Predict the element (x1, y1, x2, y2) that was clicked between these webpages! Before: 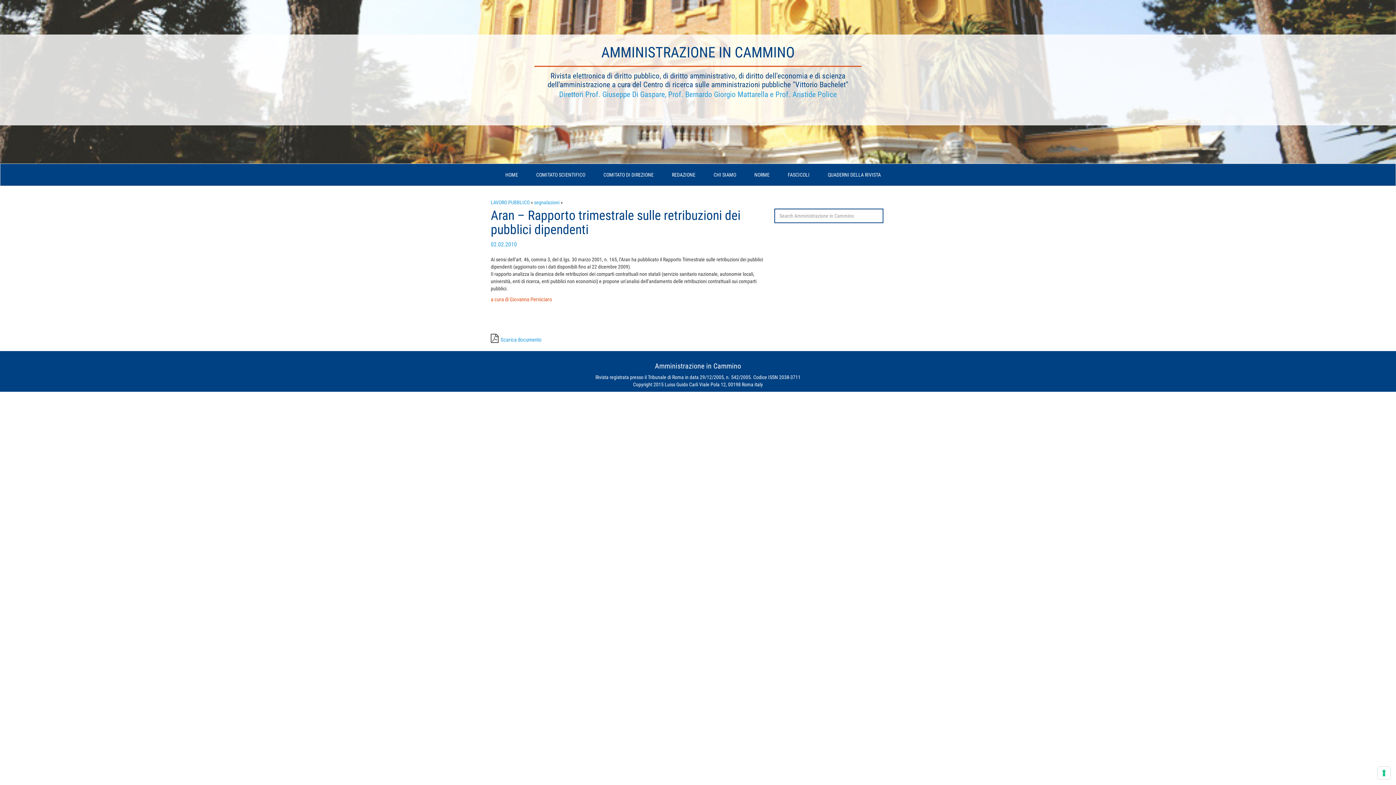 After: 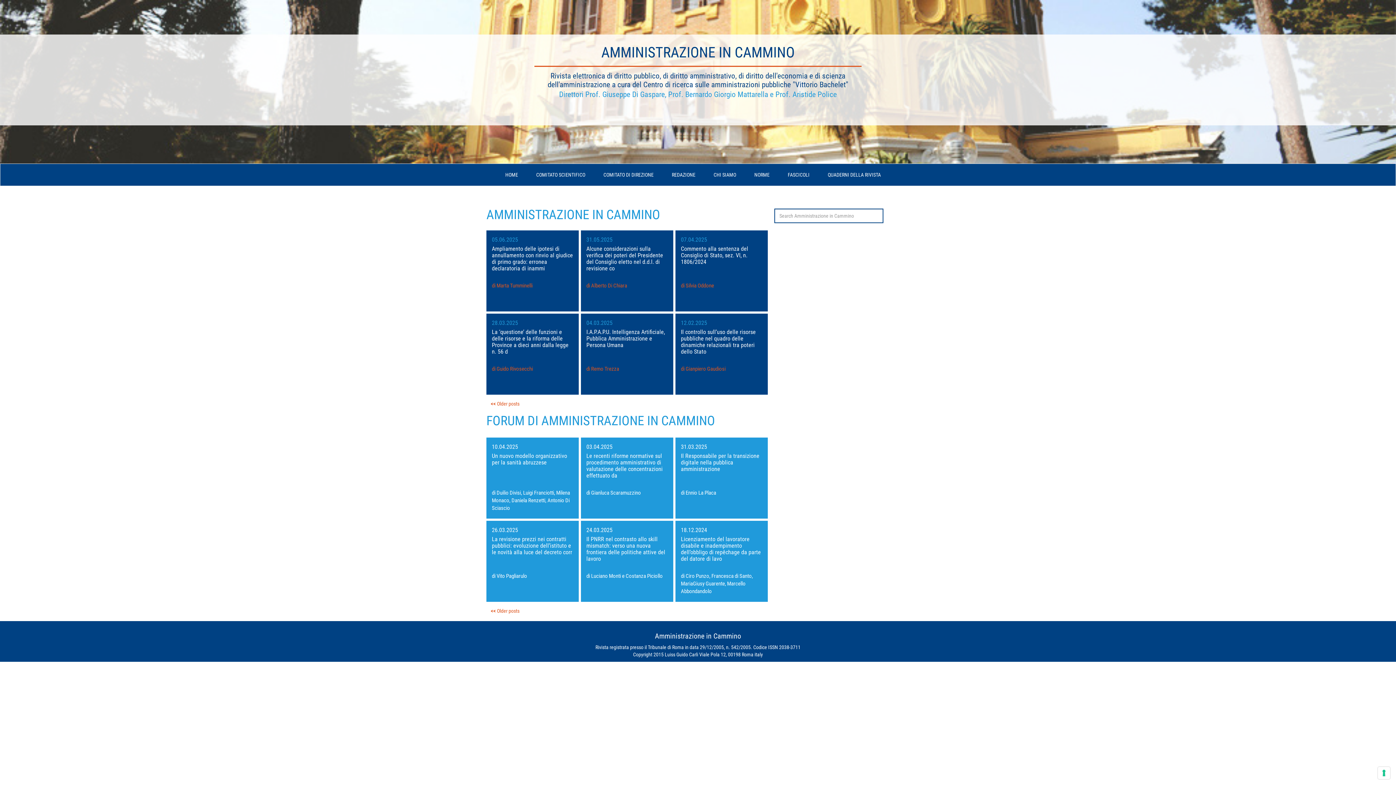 Action: bbox: (498, 164, 525, 185) label: HOME